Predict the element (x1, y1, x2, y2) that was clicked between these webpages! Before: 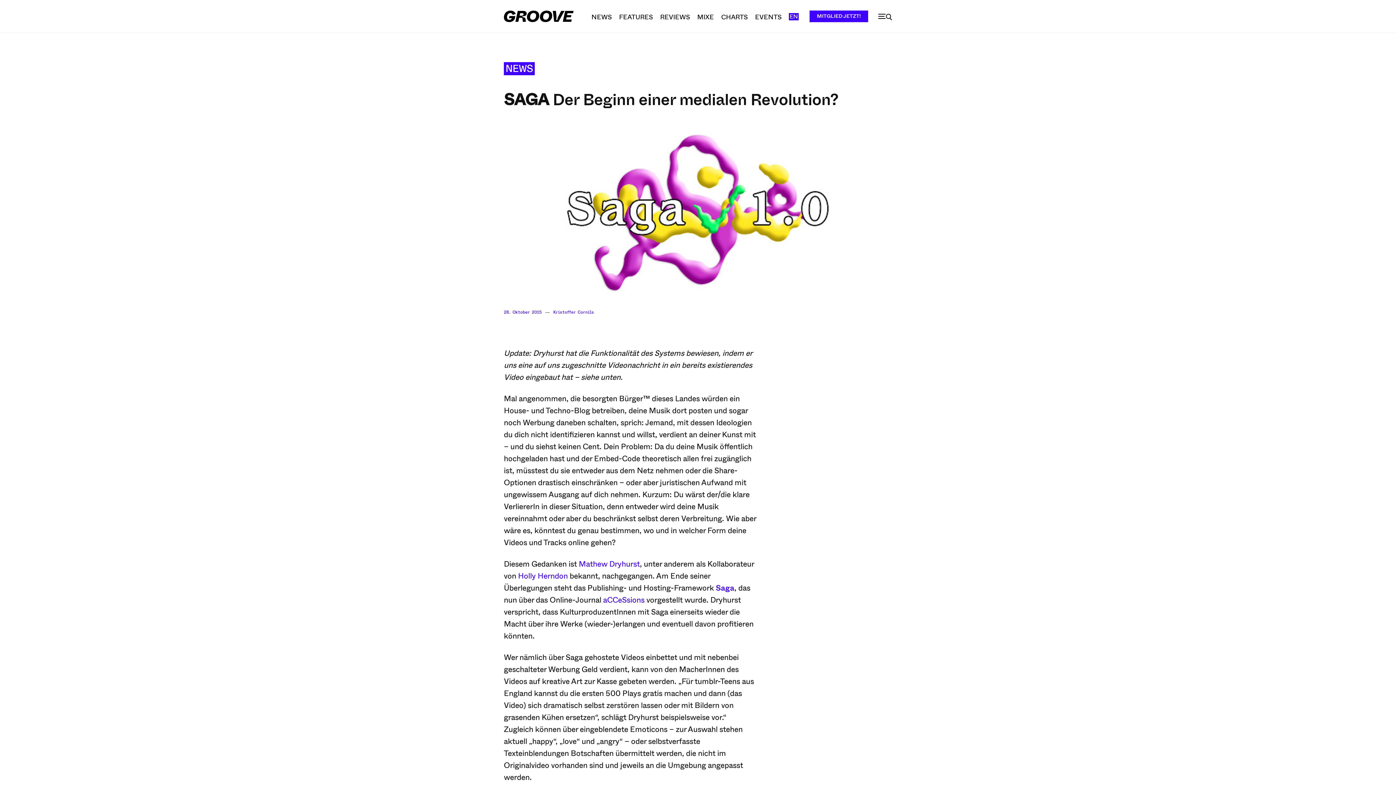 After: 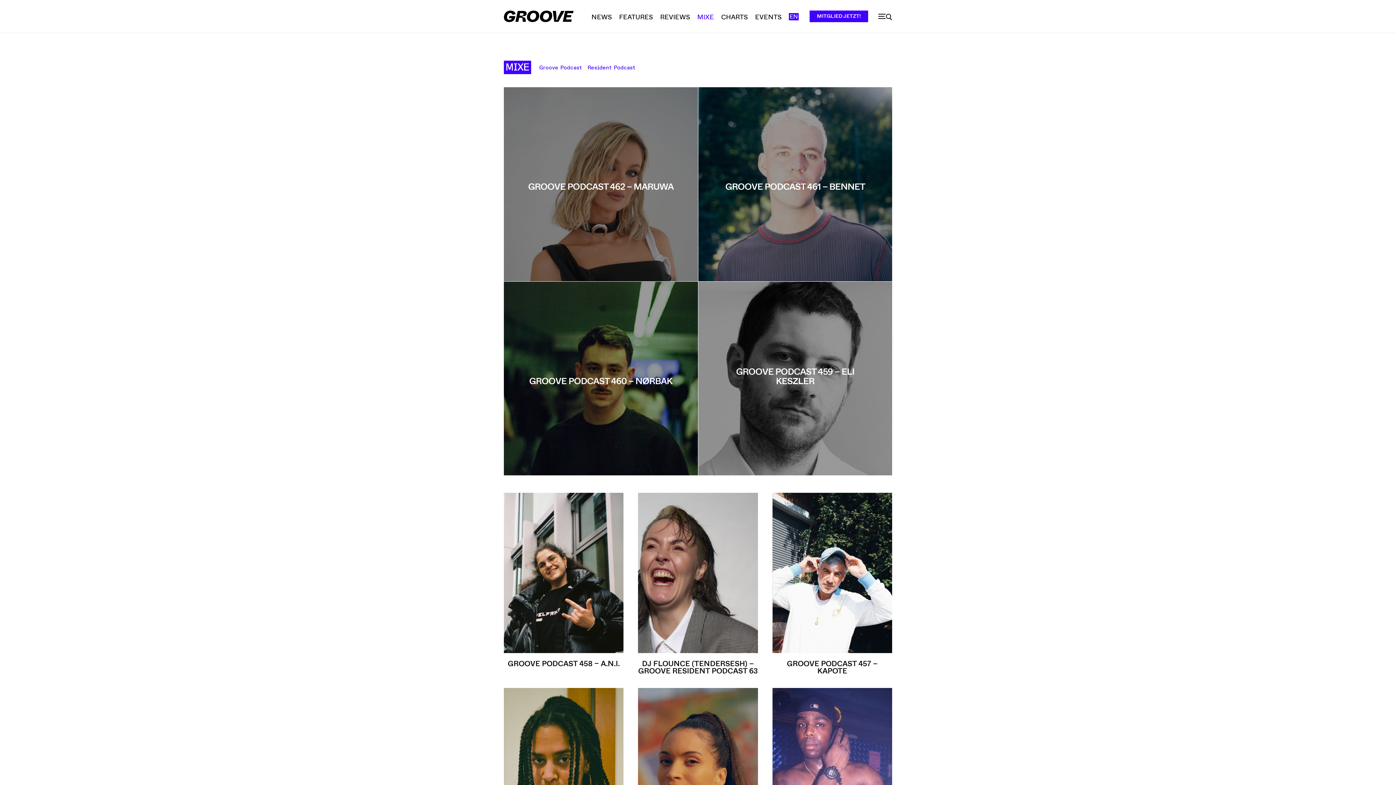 Action: label: MIXE bbox: (697, 8, 714, 25)